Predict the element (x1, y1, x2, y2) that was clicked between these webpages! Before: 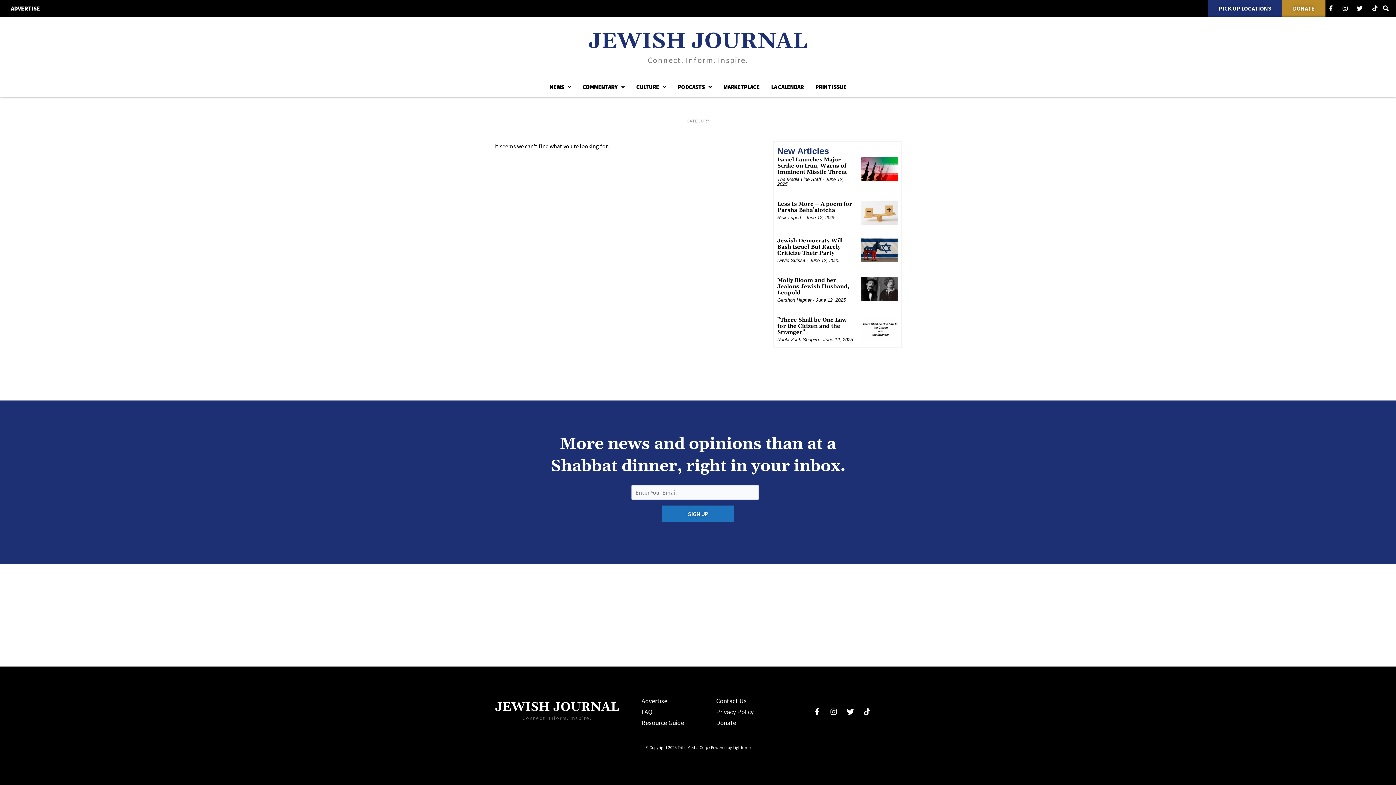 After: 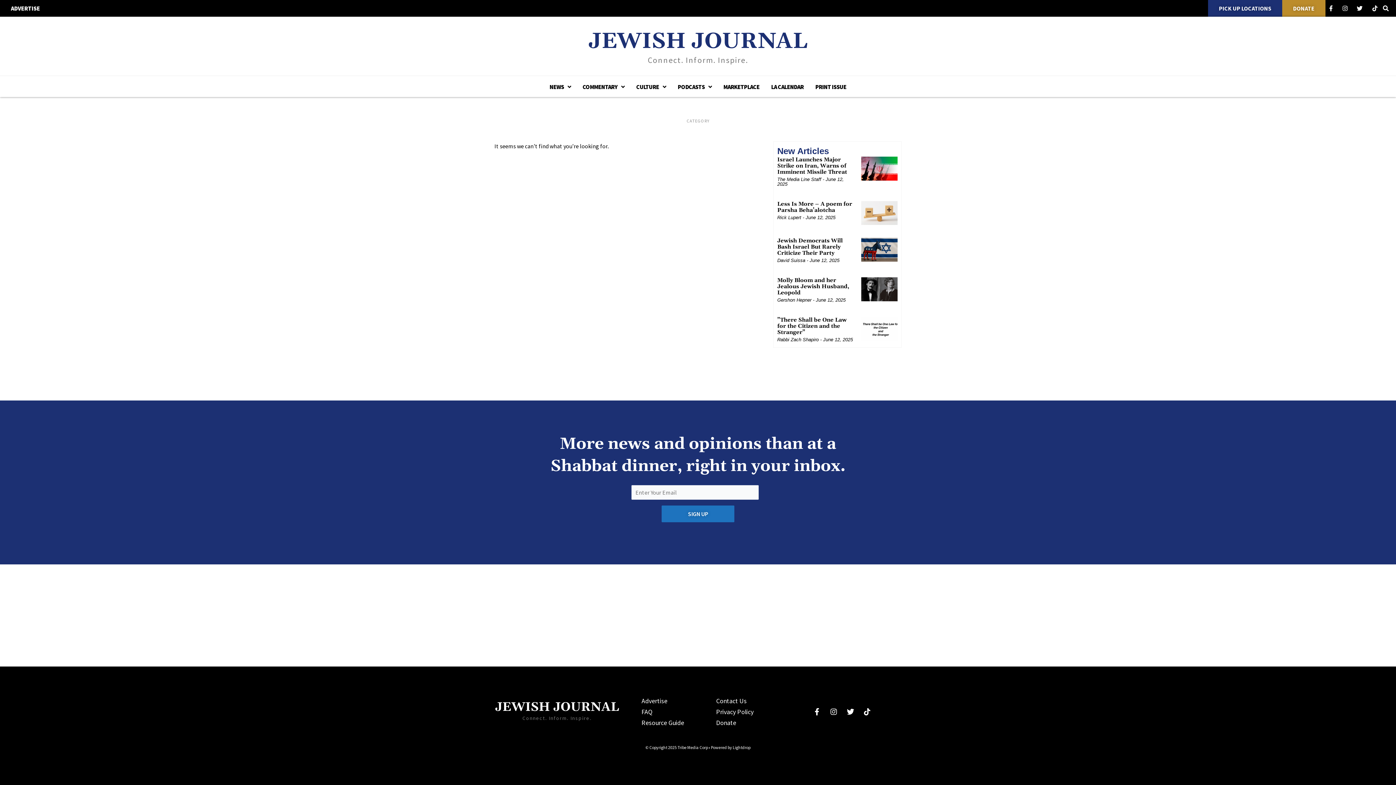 Action: label: NEWS bbox: (279, 97, 308, 113)